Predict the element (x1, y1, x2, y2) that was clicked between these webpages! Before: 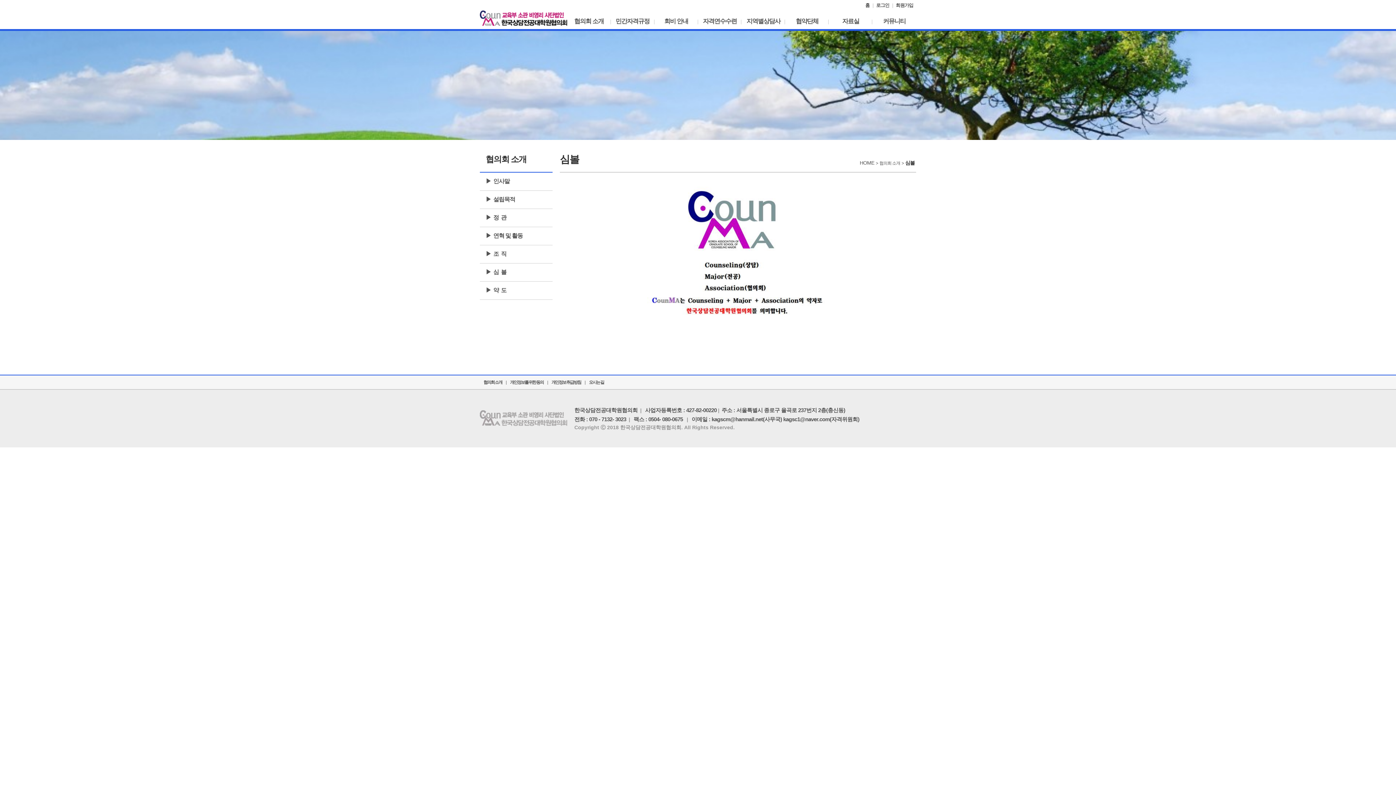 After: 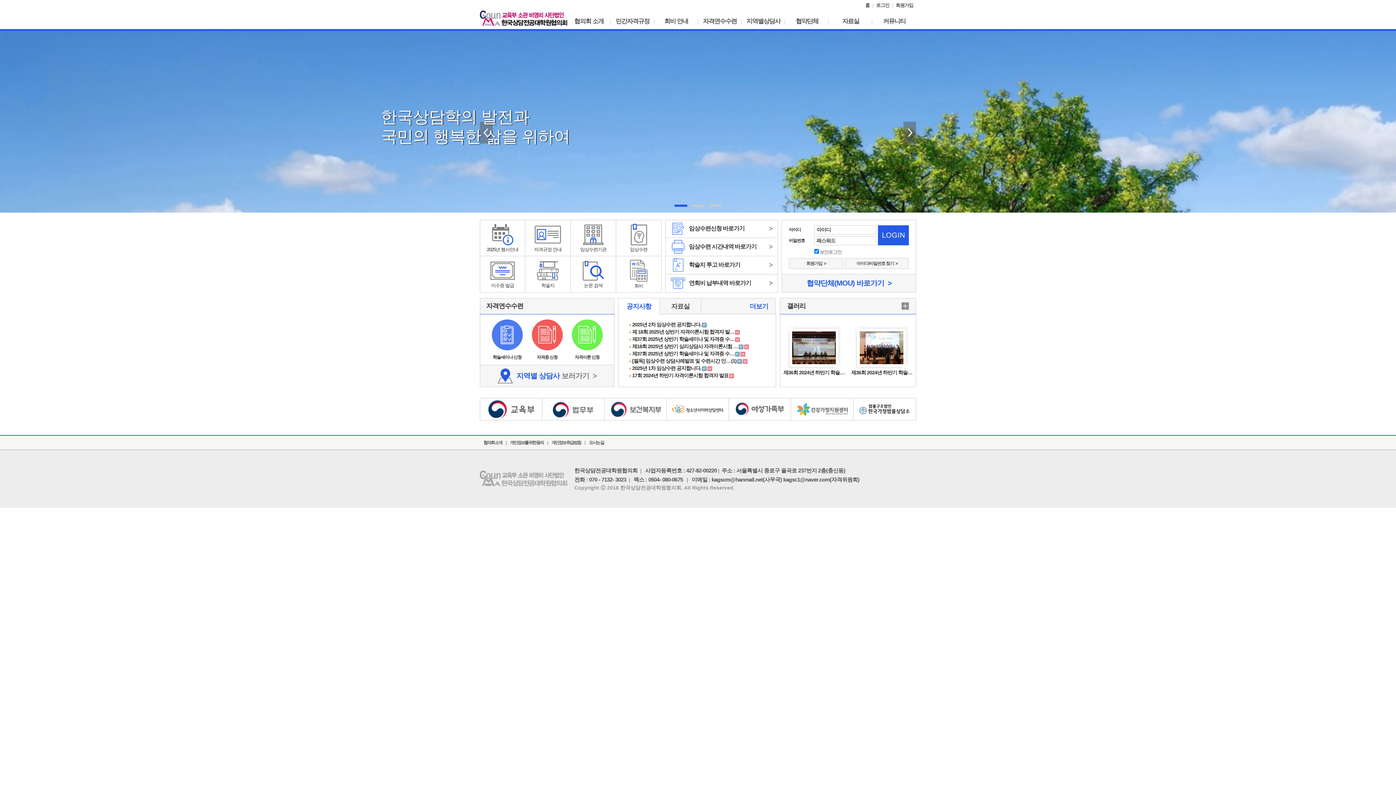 Action: bbox: (480, 22, 567, 28)